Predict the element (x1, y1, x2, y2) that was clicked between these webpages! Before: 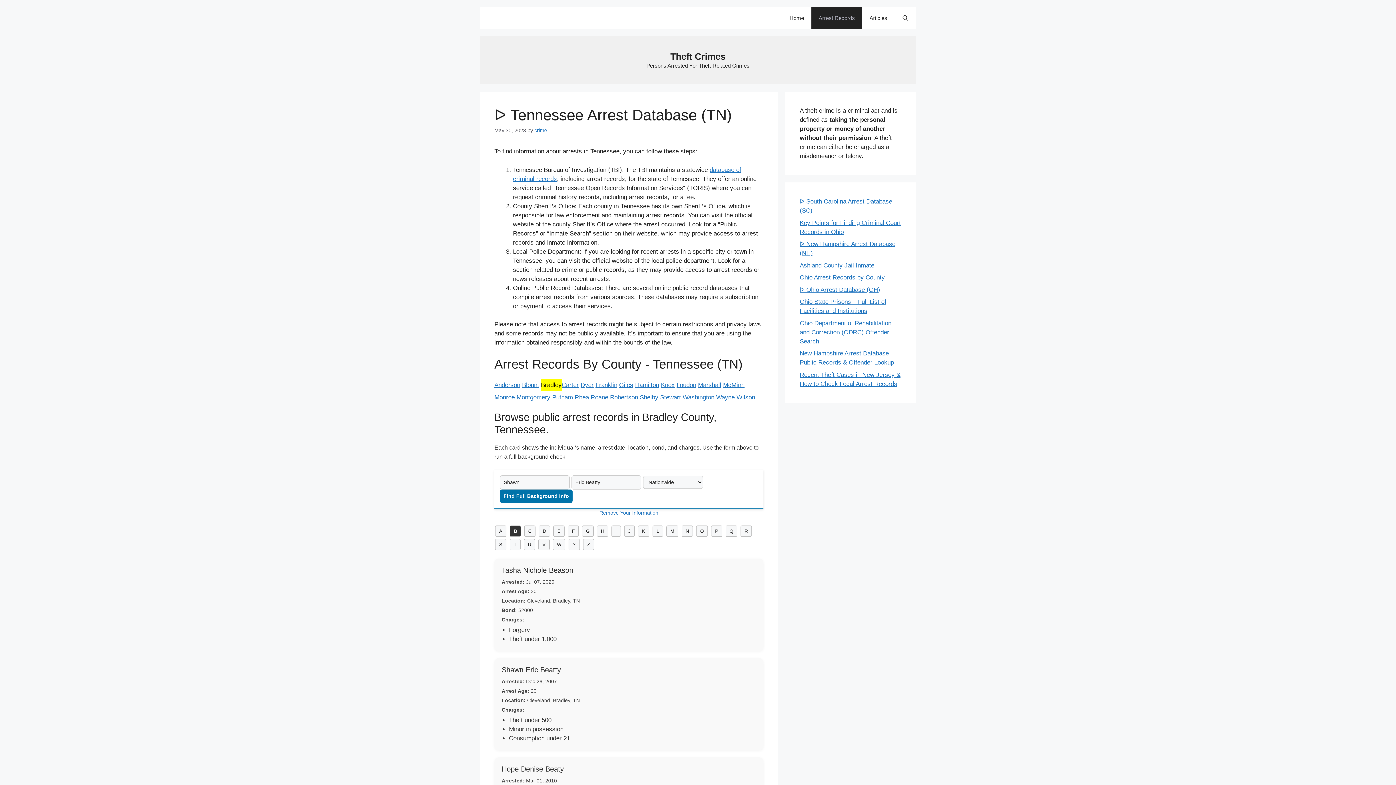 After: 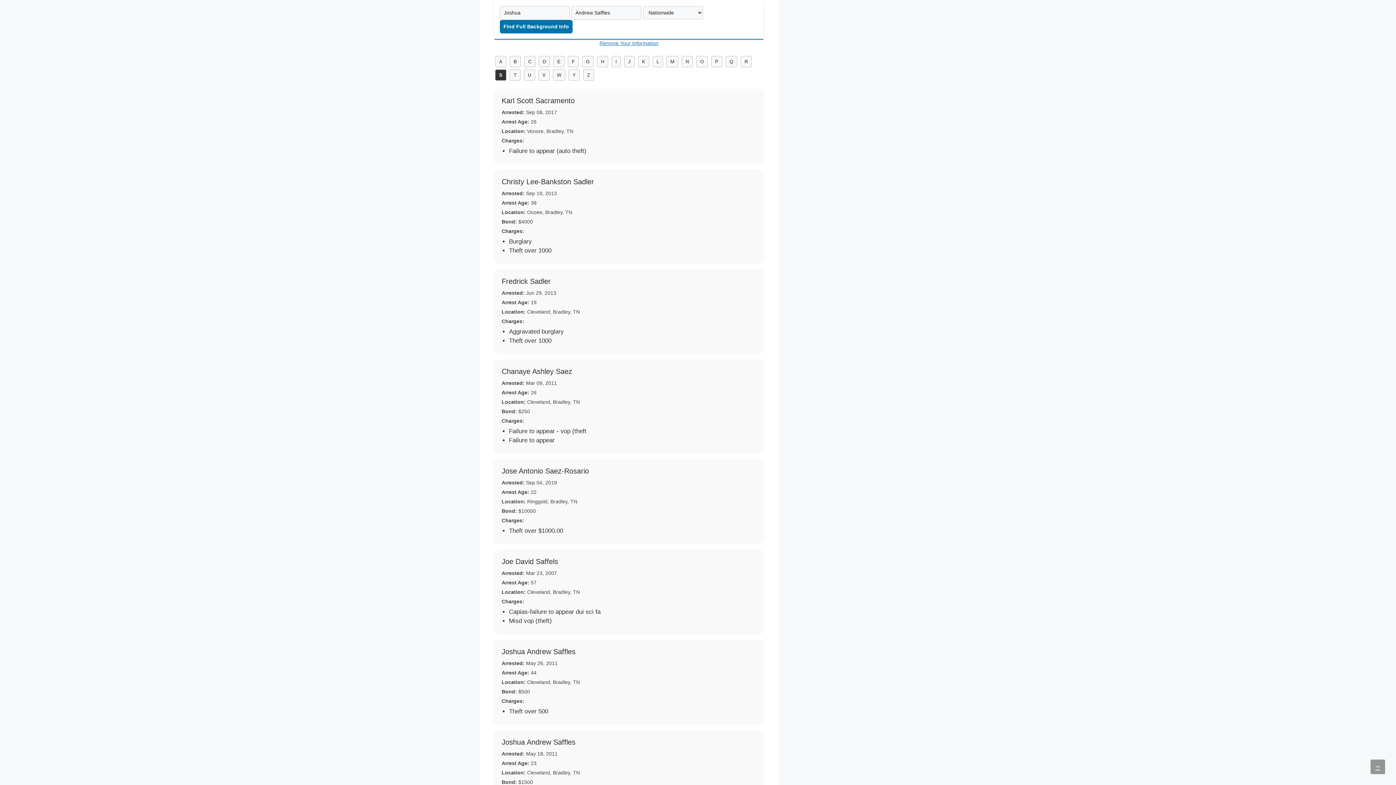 Action: label: S bbox: (495, 539, 506, 550)